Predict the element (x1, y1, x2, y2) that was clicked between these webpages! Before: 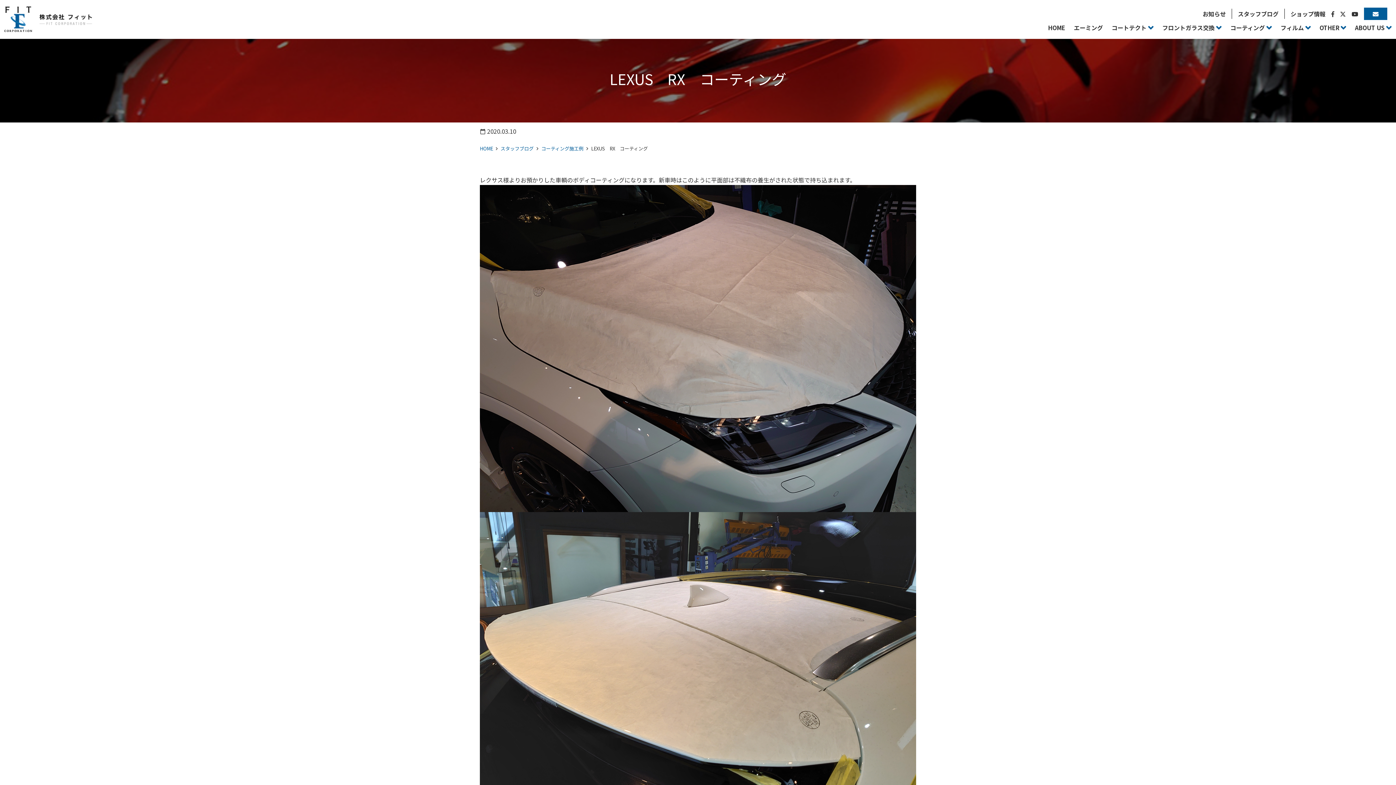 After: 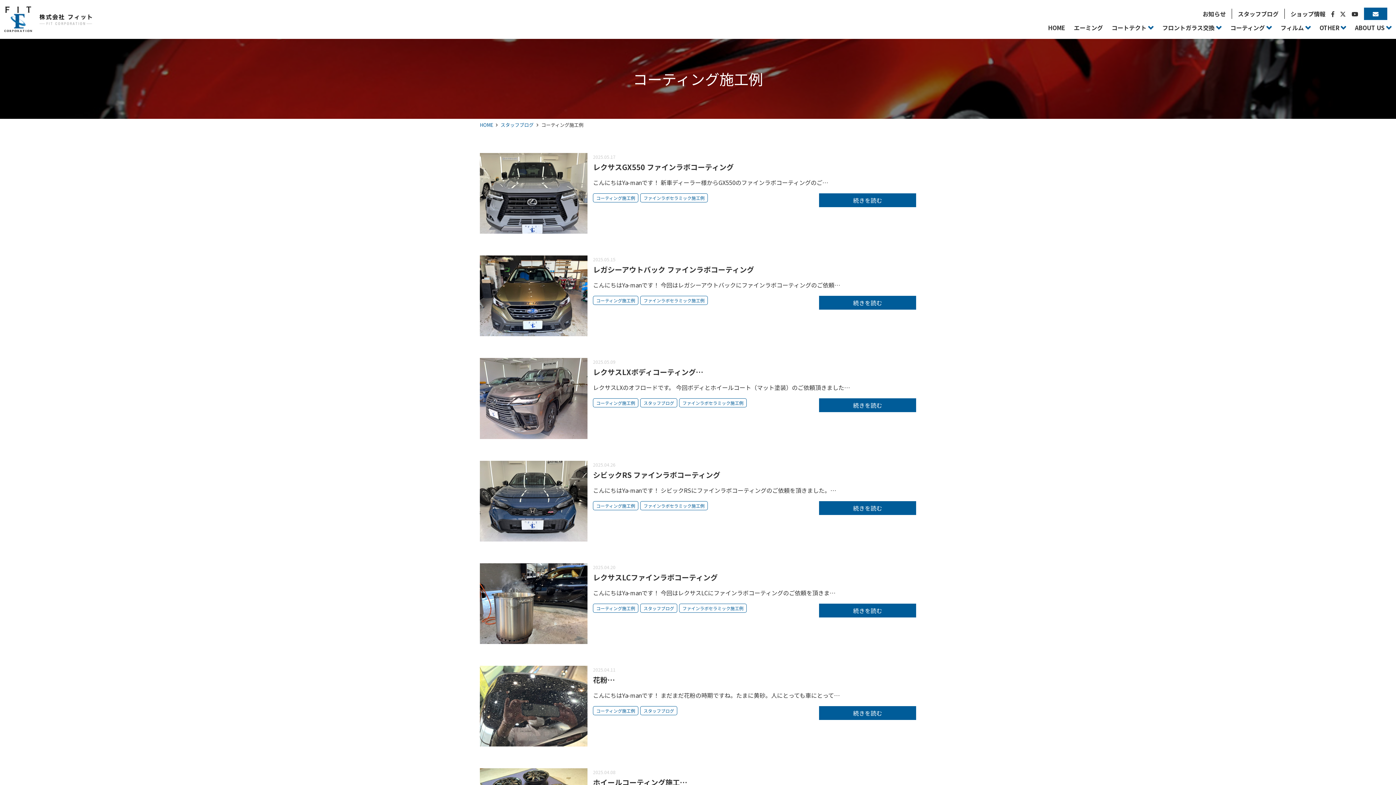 Action: bbox: (541, 144, 583, 151) label: コーティング施工例